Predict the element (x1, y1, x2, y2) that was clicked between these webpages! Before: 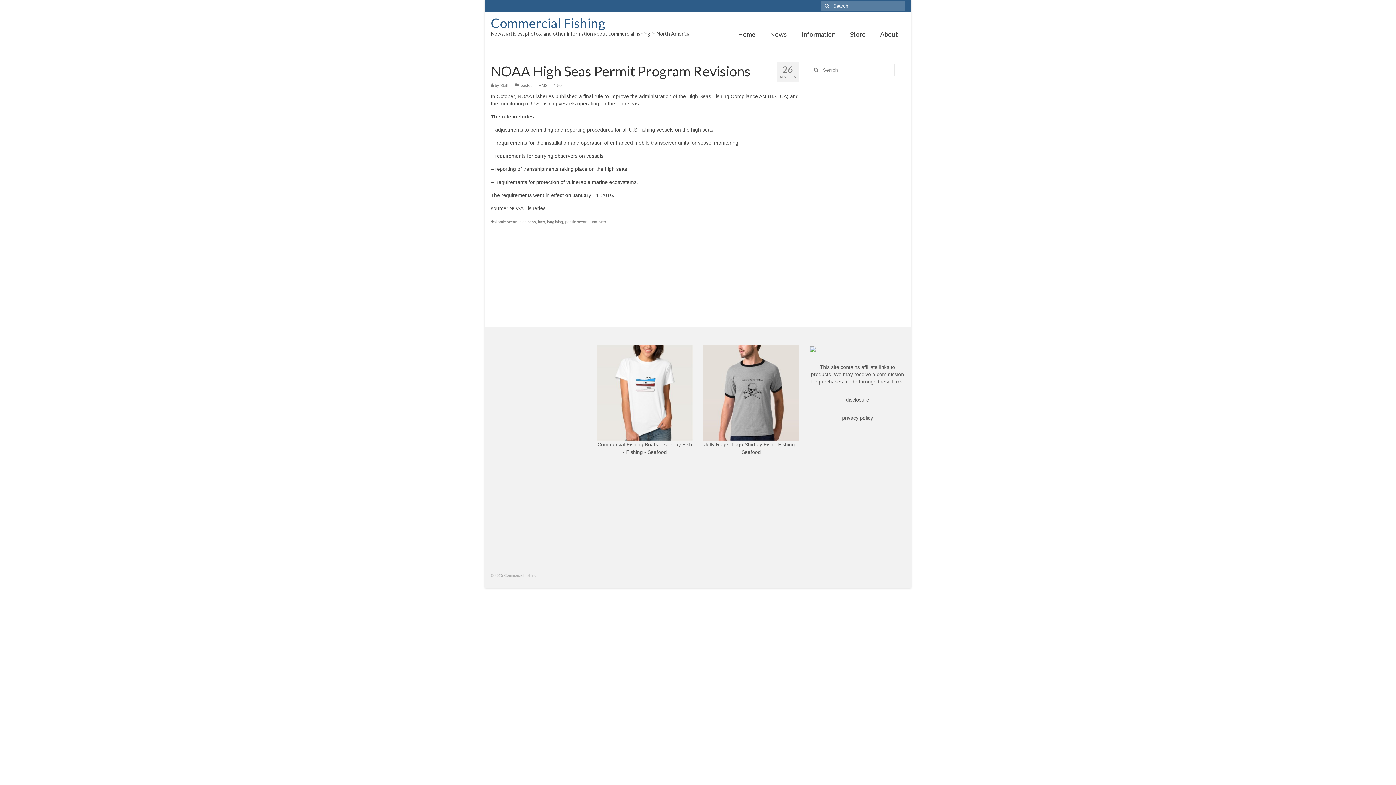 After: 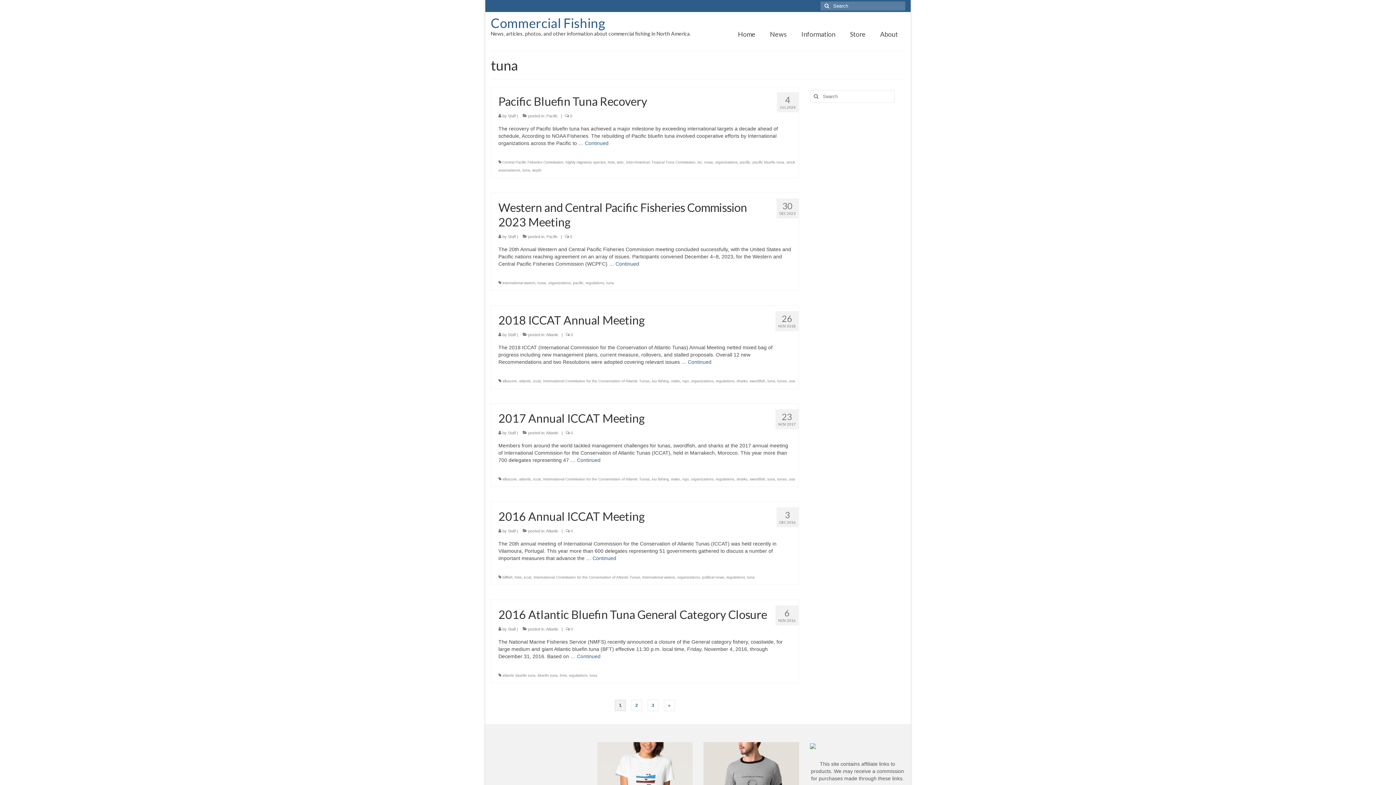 Action: label: tuna bbox: (589, 220, 597, 224)